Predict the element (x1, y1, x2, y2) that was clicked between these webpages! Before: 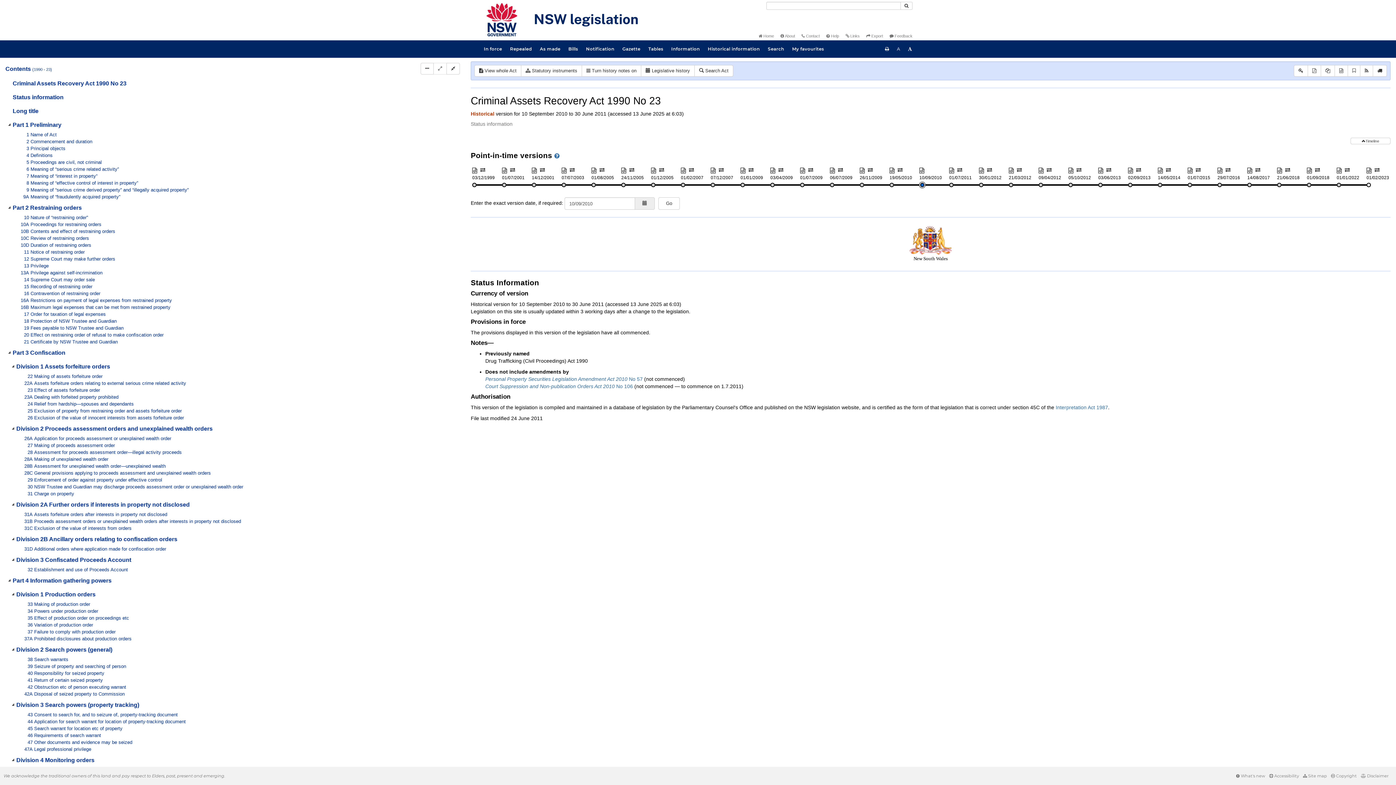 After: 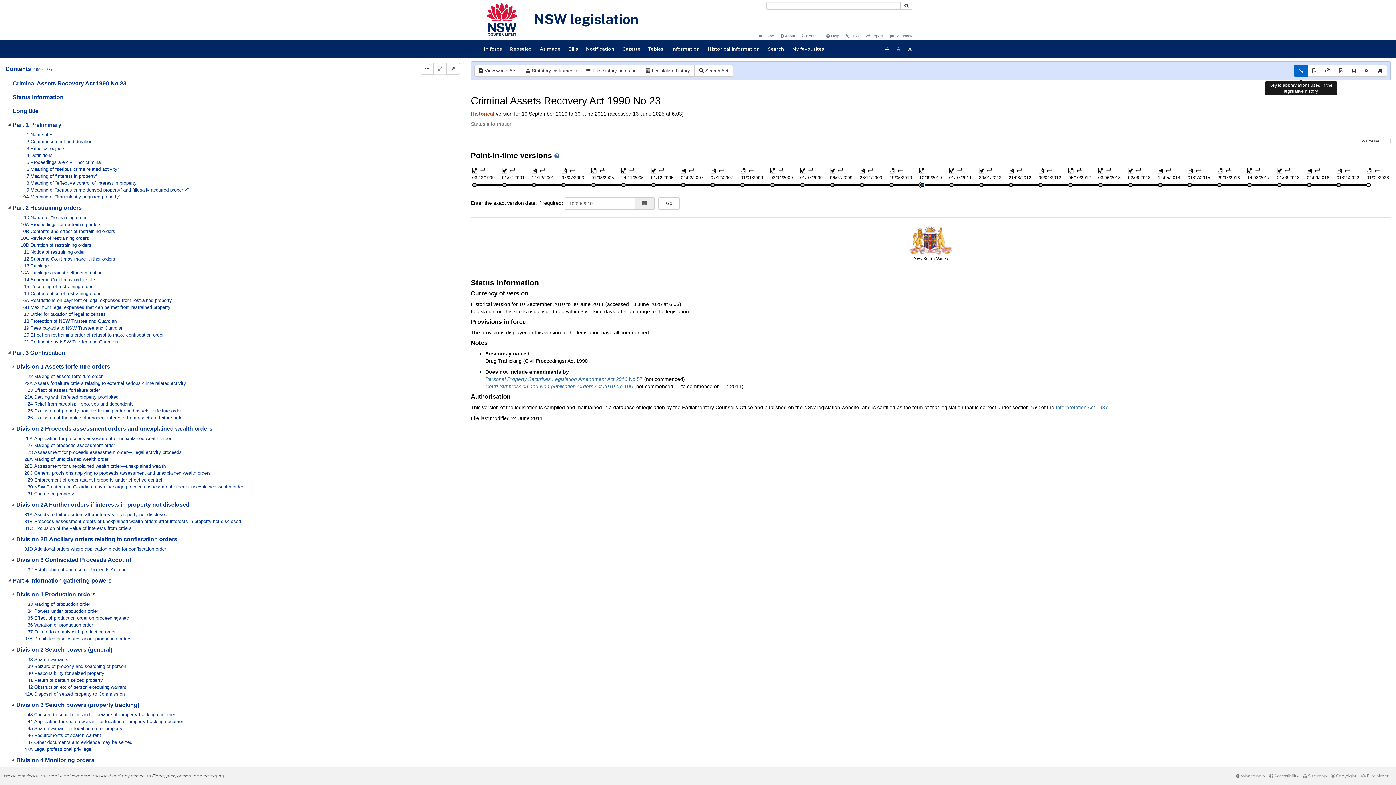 Action: label: Key to abbreviations used in the legislative history bbox: (1294, 65, 1308, 76)